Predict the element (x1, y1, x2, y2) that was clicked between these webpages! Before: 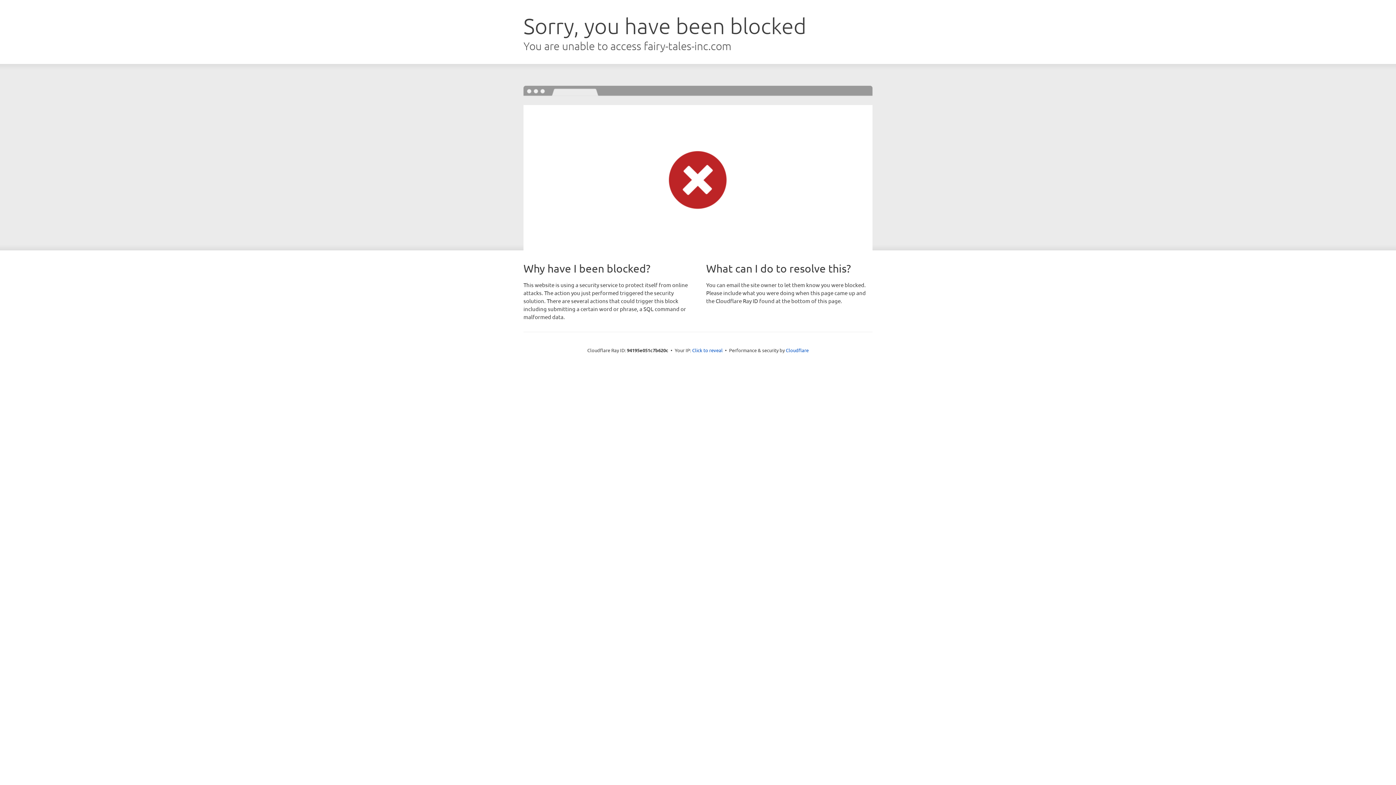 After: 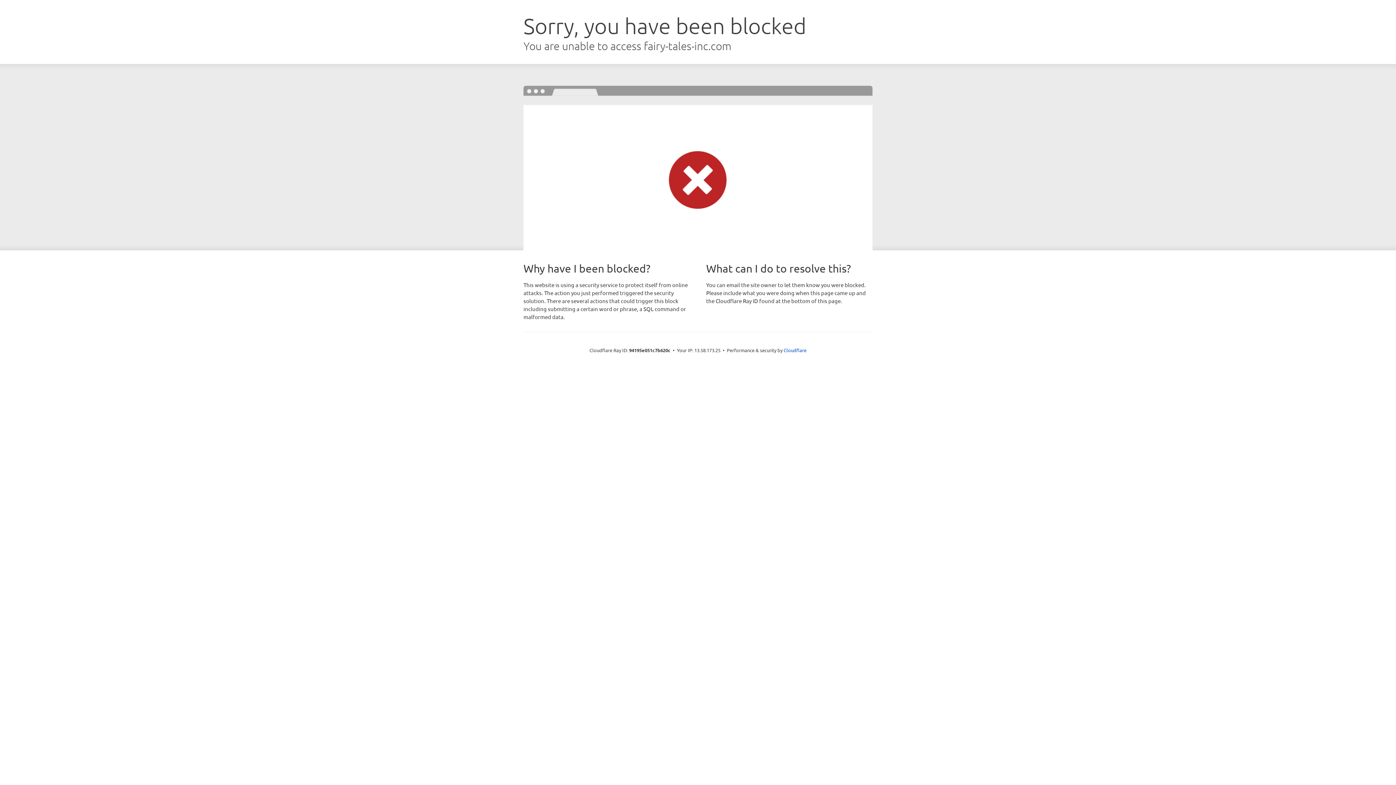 Action: label: Click to reveal bbox: (692, 346, 722, 353)